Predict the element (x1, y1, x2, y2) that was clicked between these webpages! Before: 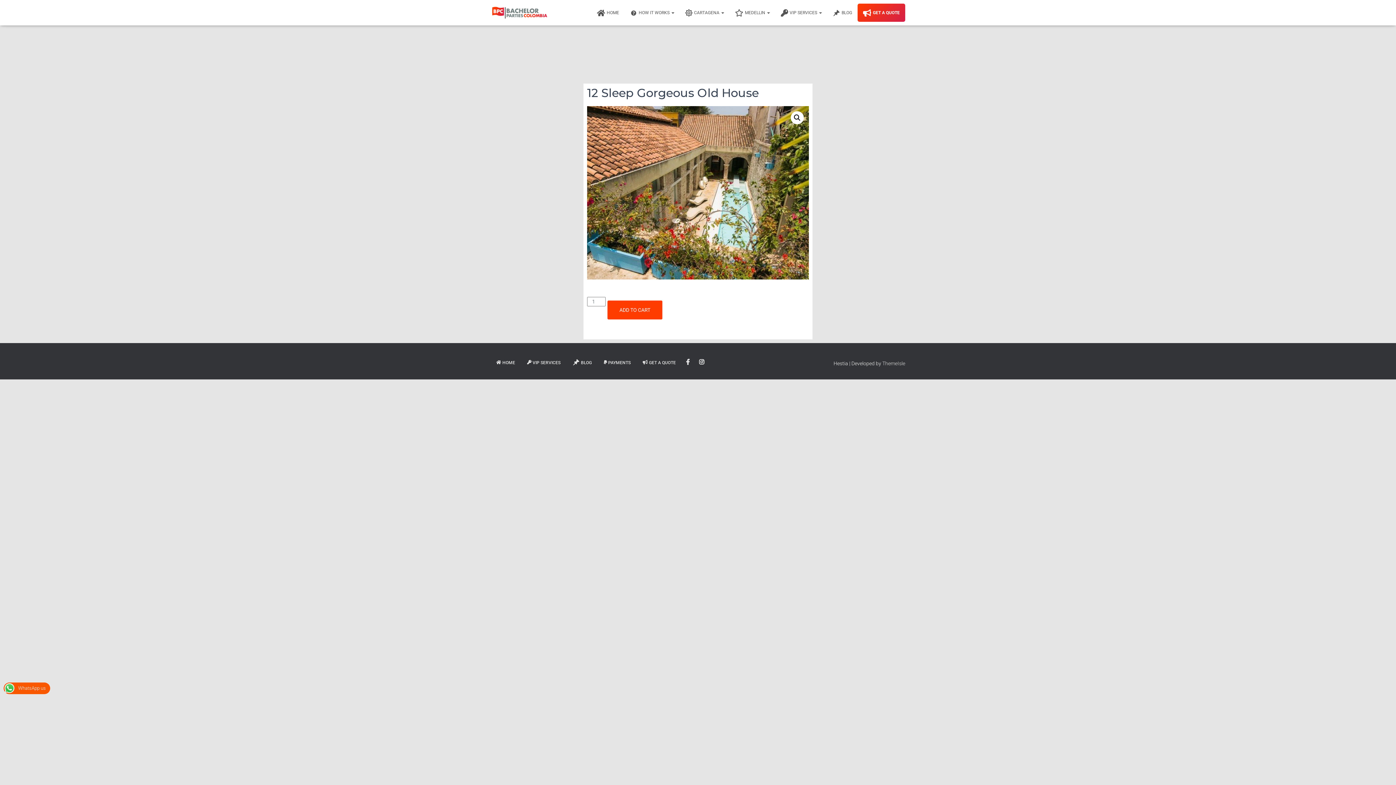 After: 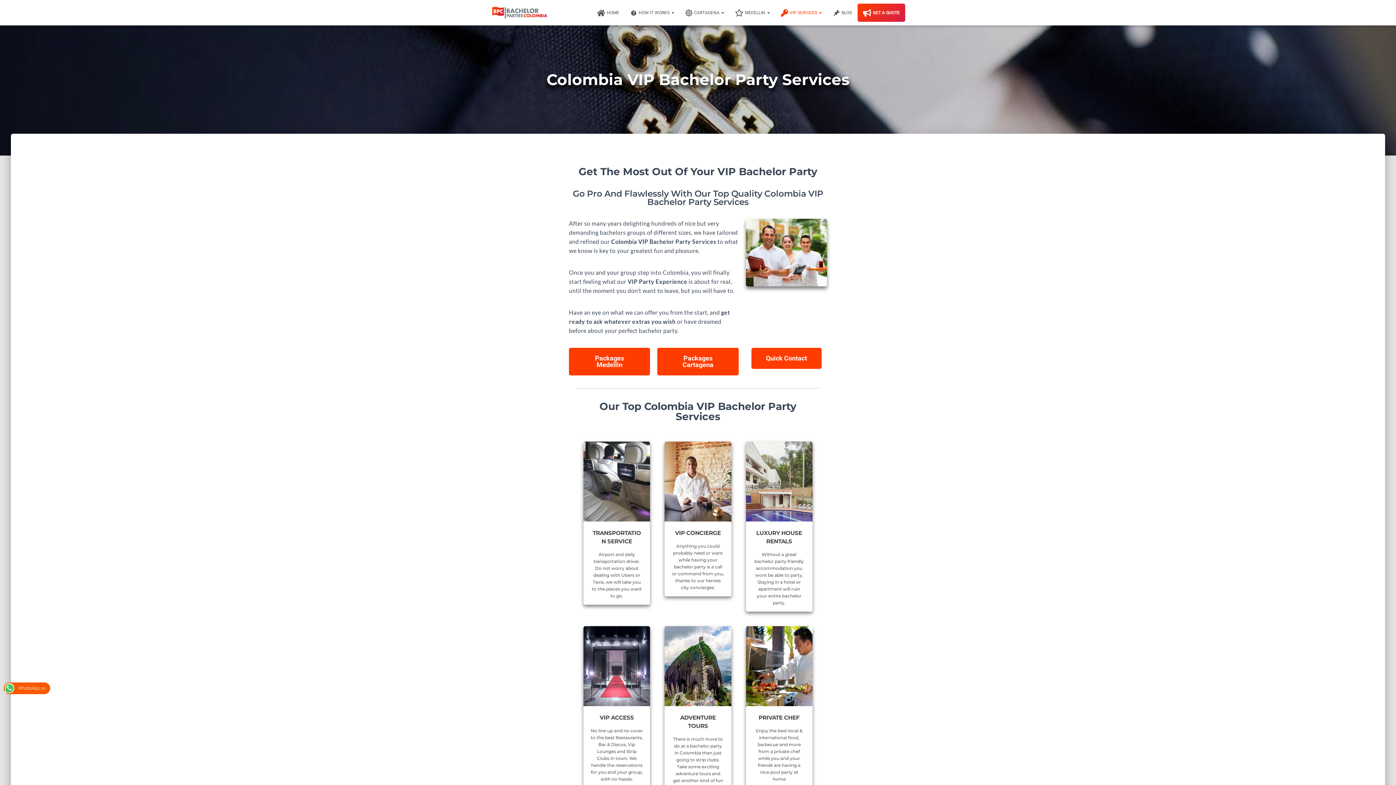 Action: bbox: (521, 354, 566, 372) label: VIP SERVICES